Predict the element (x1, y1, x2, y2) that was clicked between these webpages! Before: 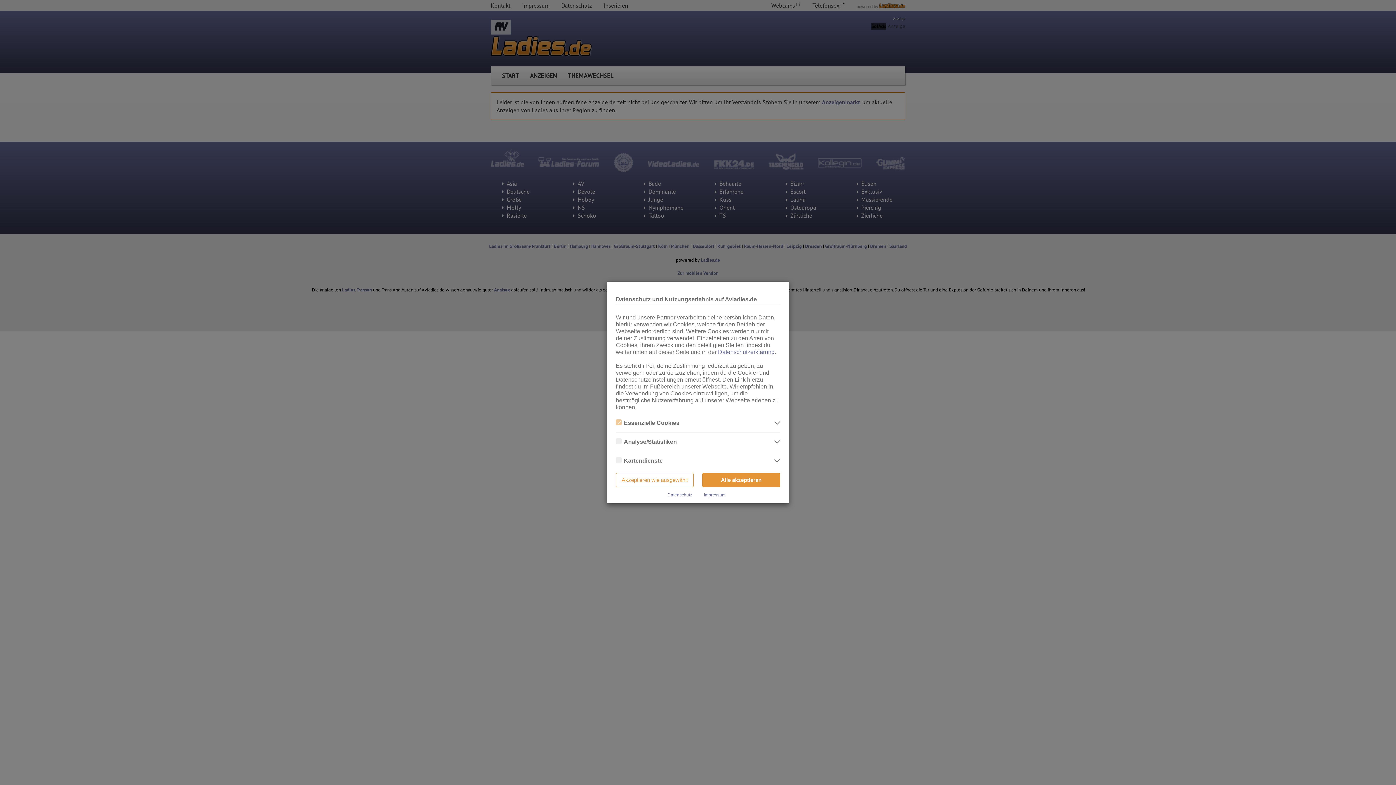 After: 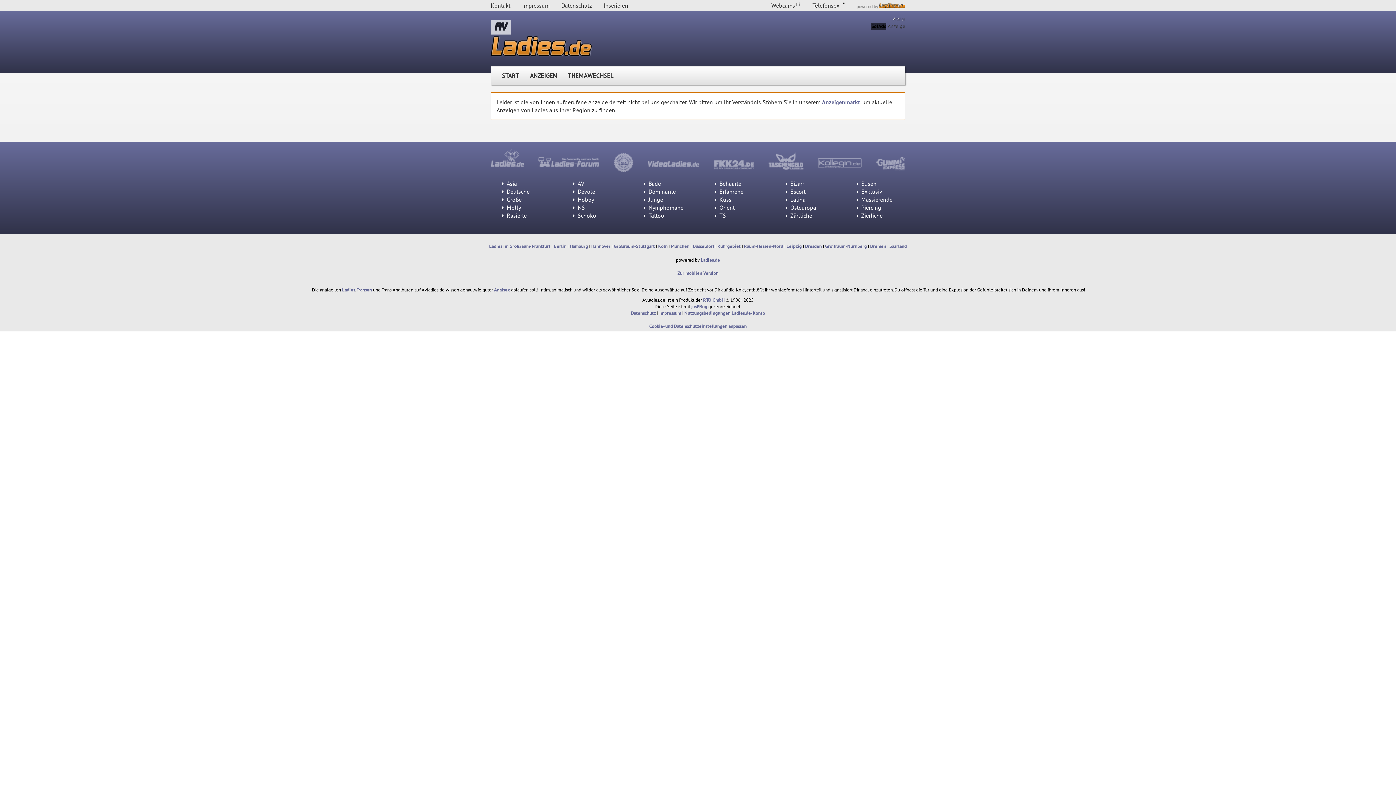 Action: label: Alle akzeptieren bbox: (702, 473, 780, 487)